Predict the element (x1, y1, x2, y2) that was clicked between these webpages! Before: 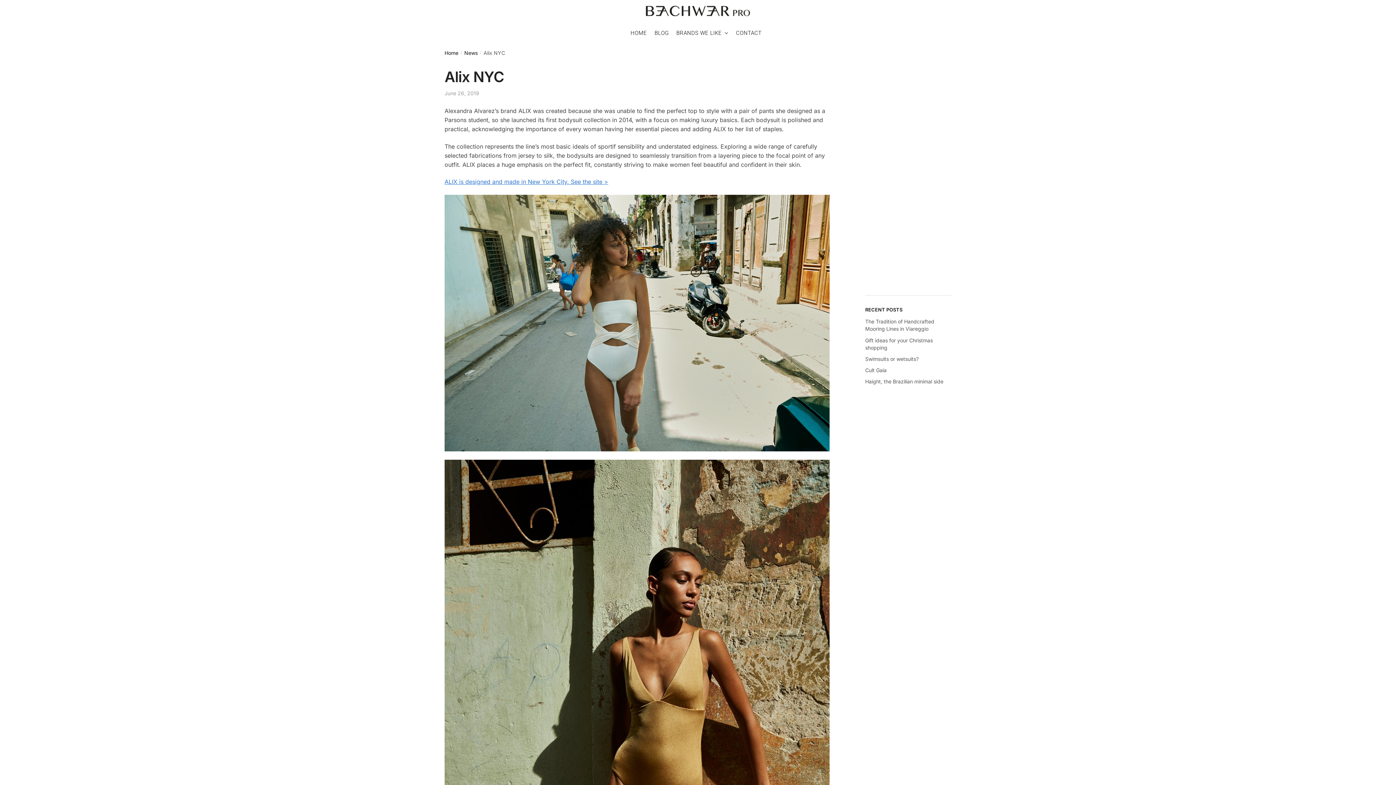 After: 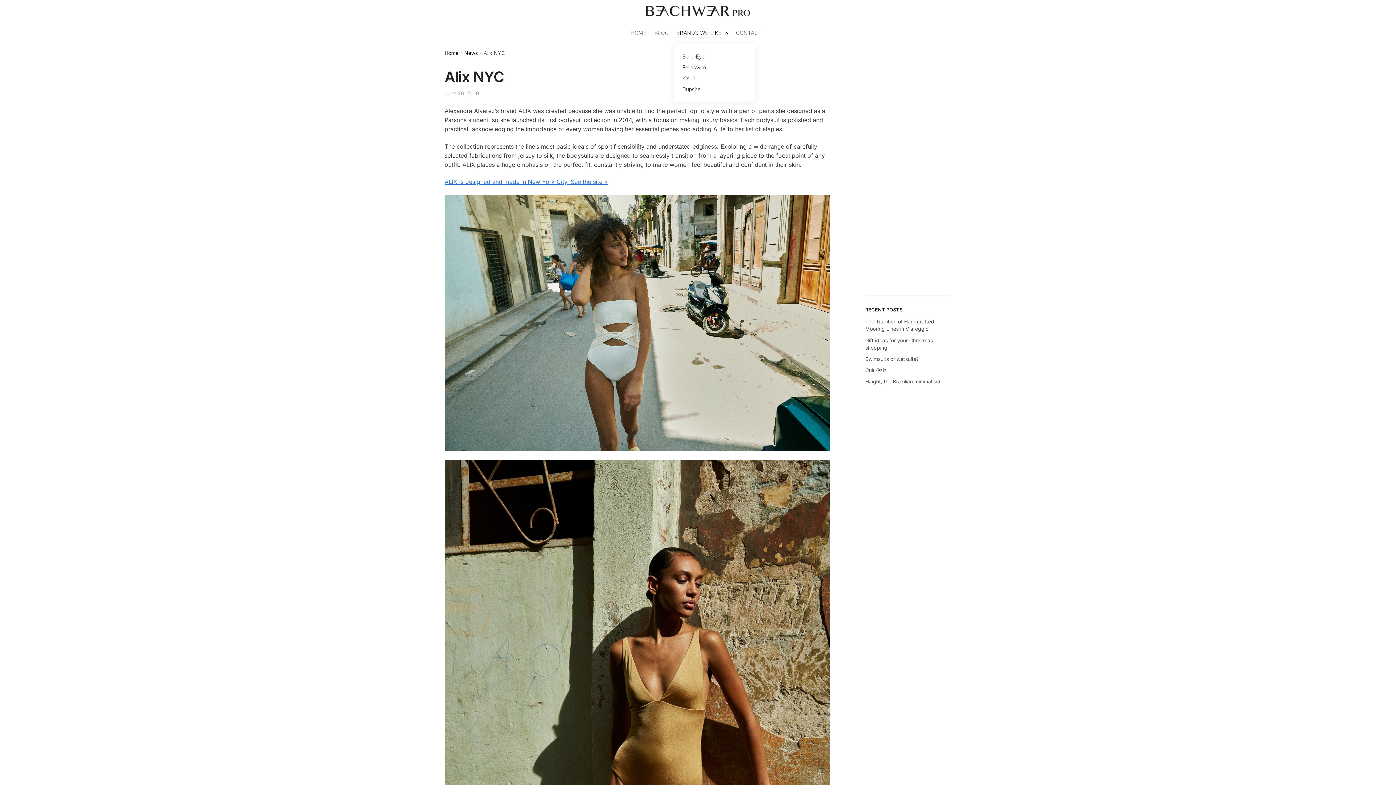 Action: label: BRANDS WE LIKE bbox: (673, 22, 731, 44)